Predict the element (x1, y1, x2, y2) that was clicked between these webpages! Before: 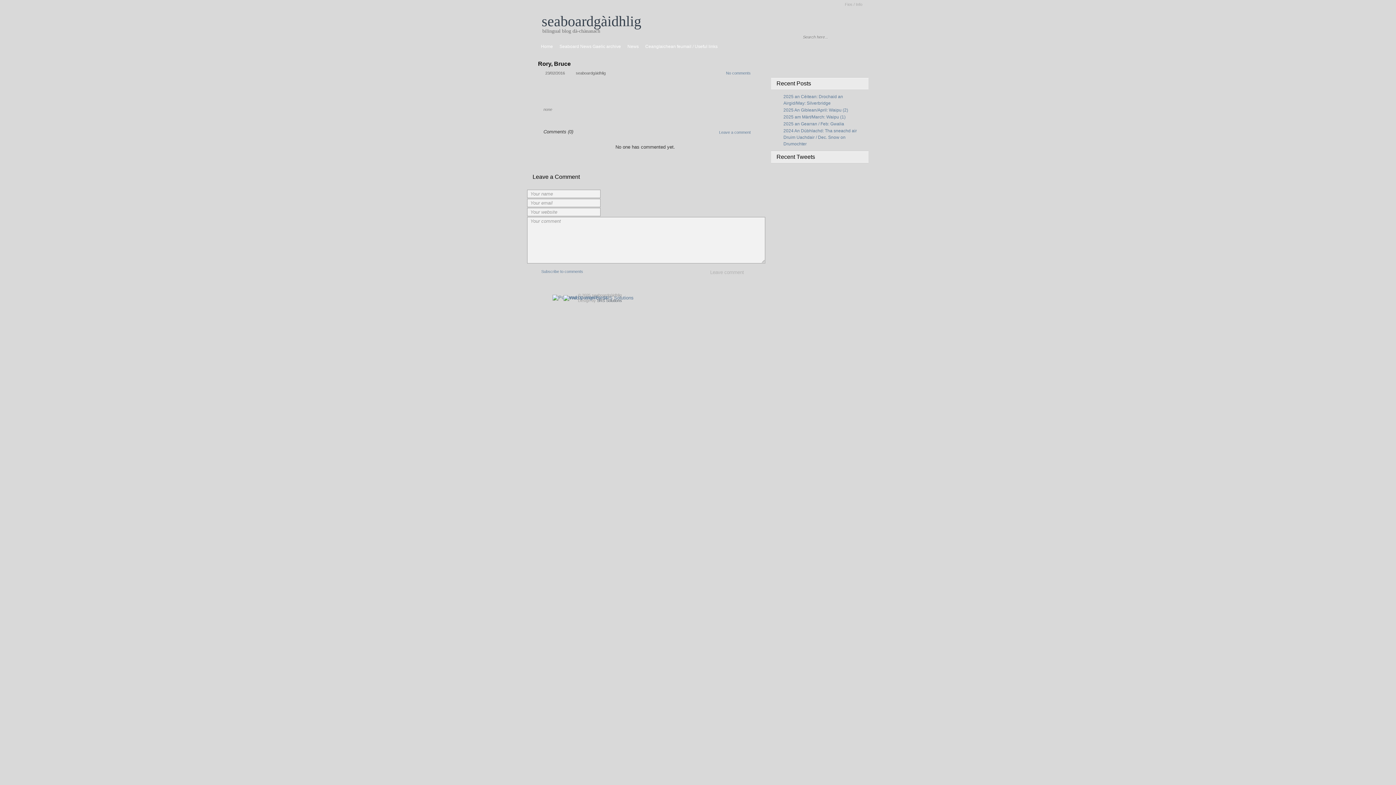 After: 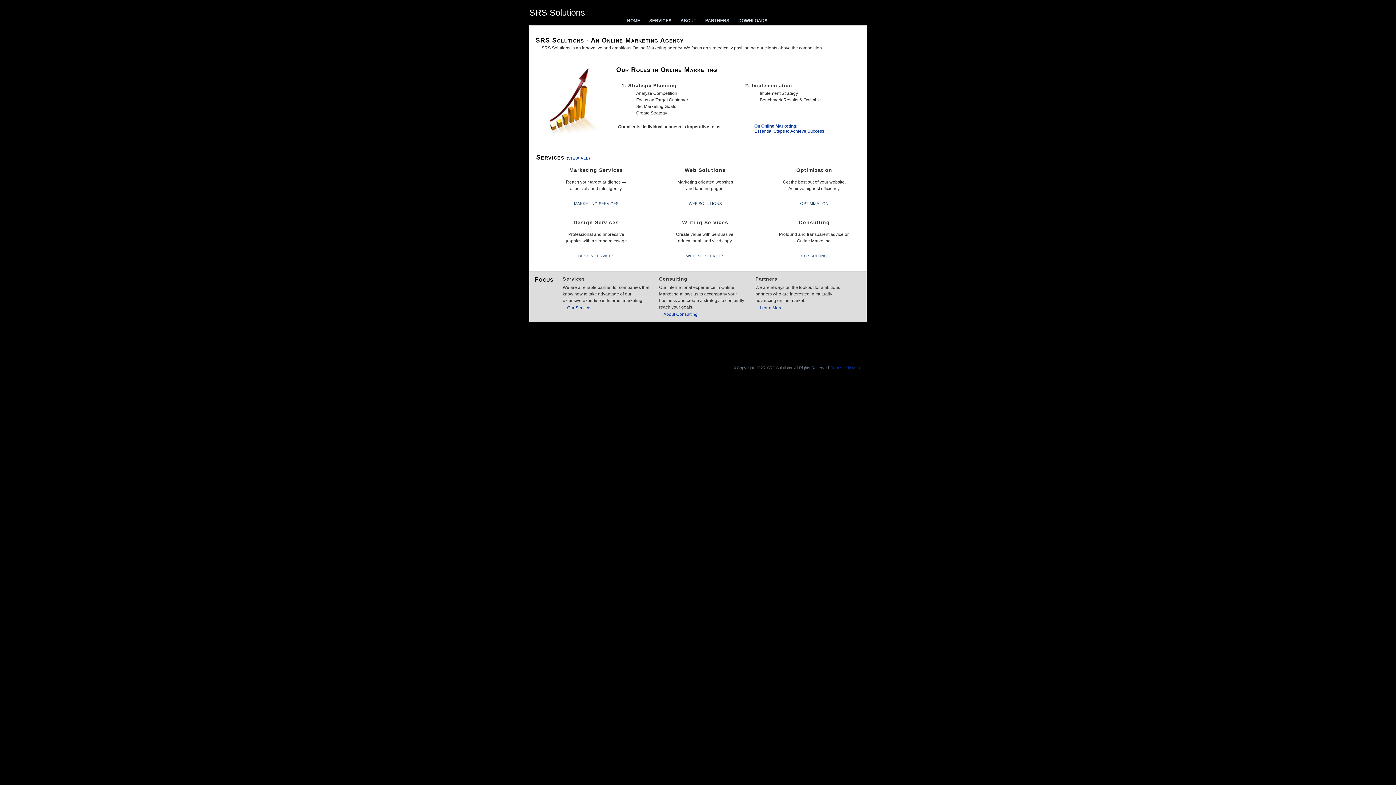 Action: bbox: (578, 298, 622, 302) label: Design by SRS Solutions